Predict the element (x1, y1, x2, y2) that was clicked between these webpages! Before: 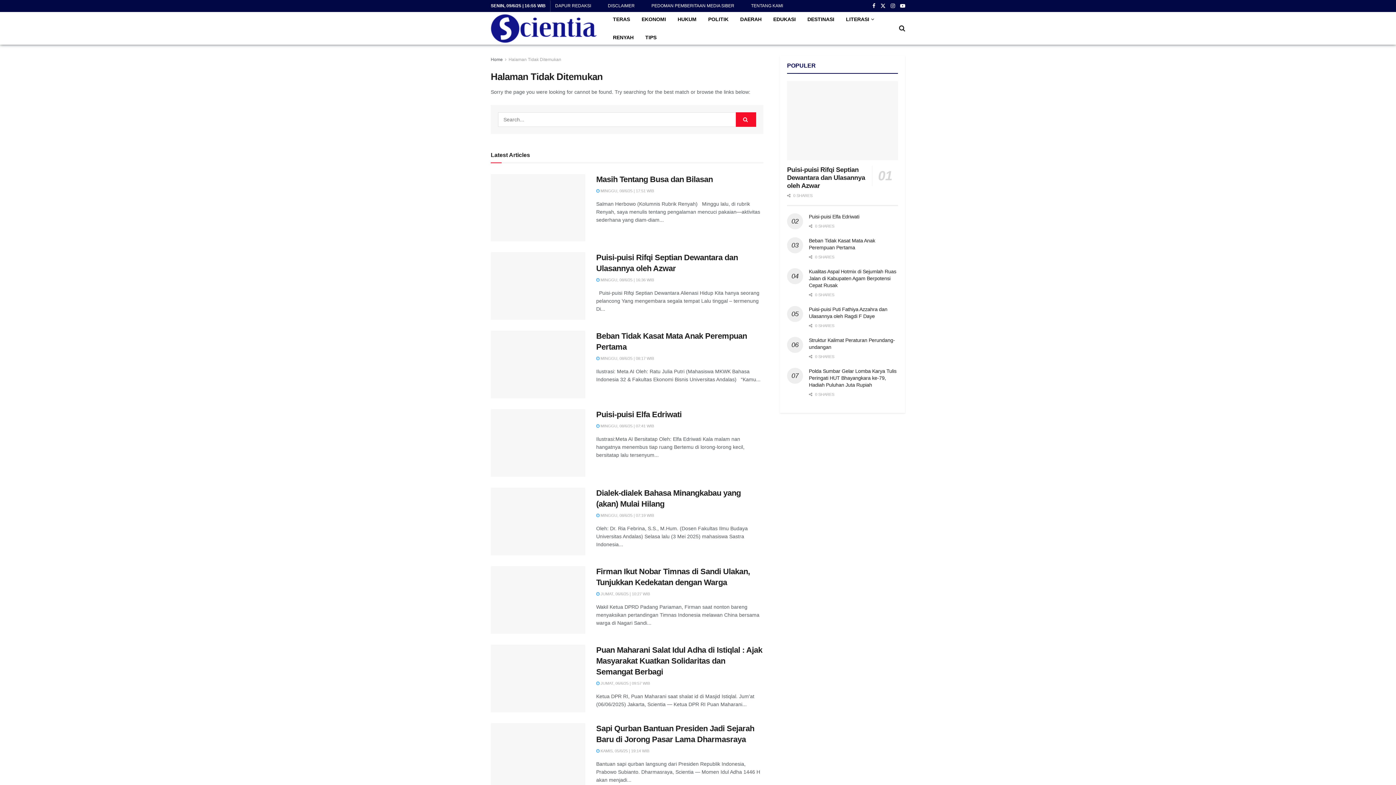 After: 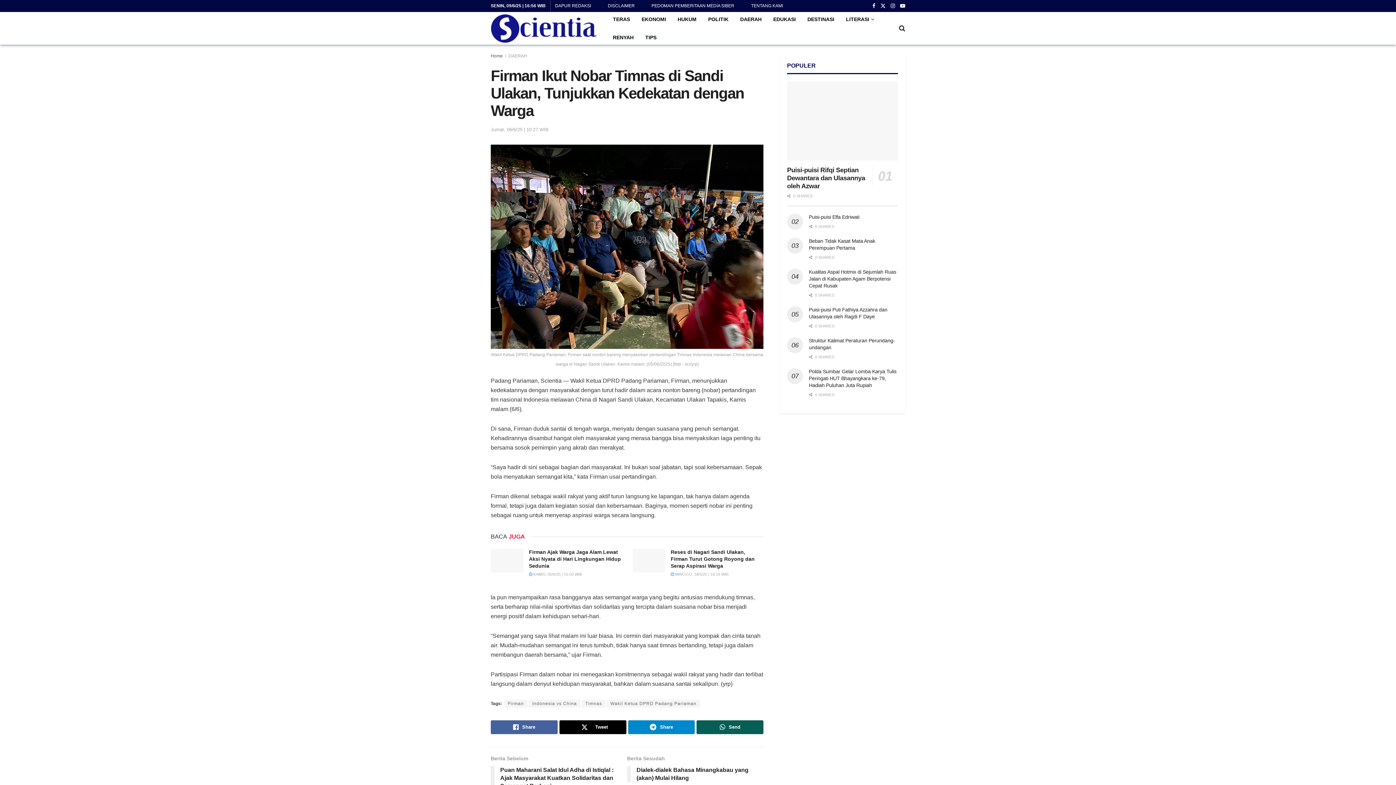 Action: bbox: (490, 566, 585, 634) label: Read article: Firman Ikut Nobar Timnas di Sandi Ulakan, Tunjukkan Kedekatan dengan Warga